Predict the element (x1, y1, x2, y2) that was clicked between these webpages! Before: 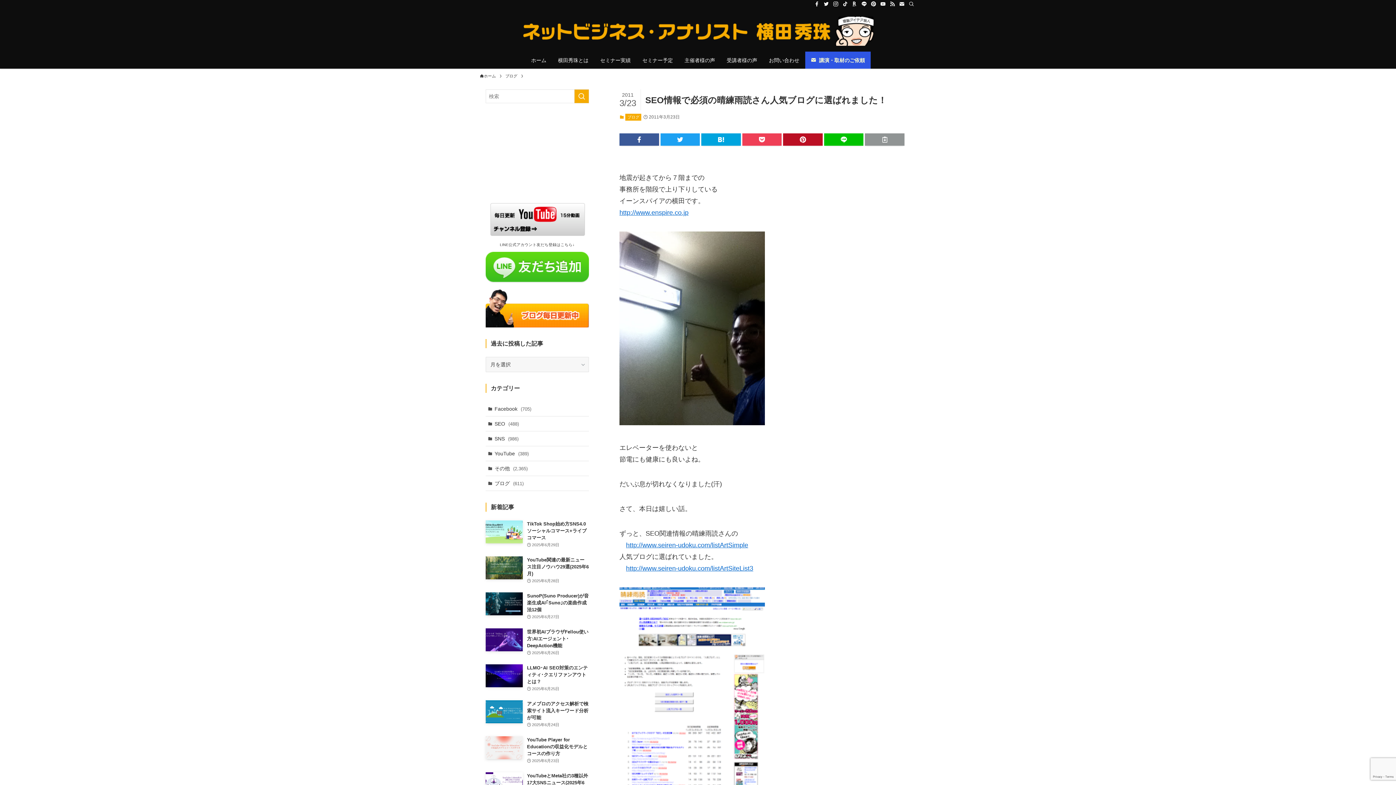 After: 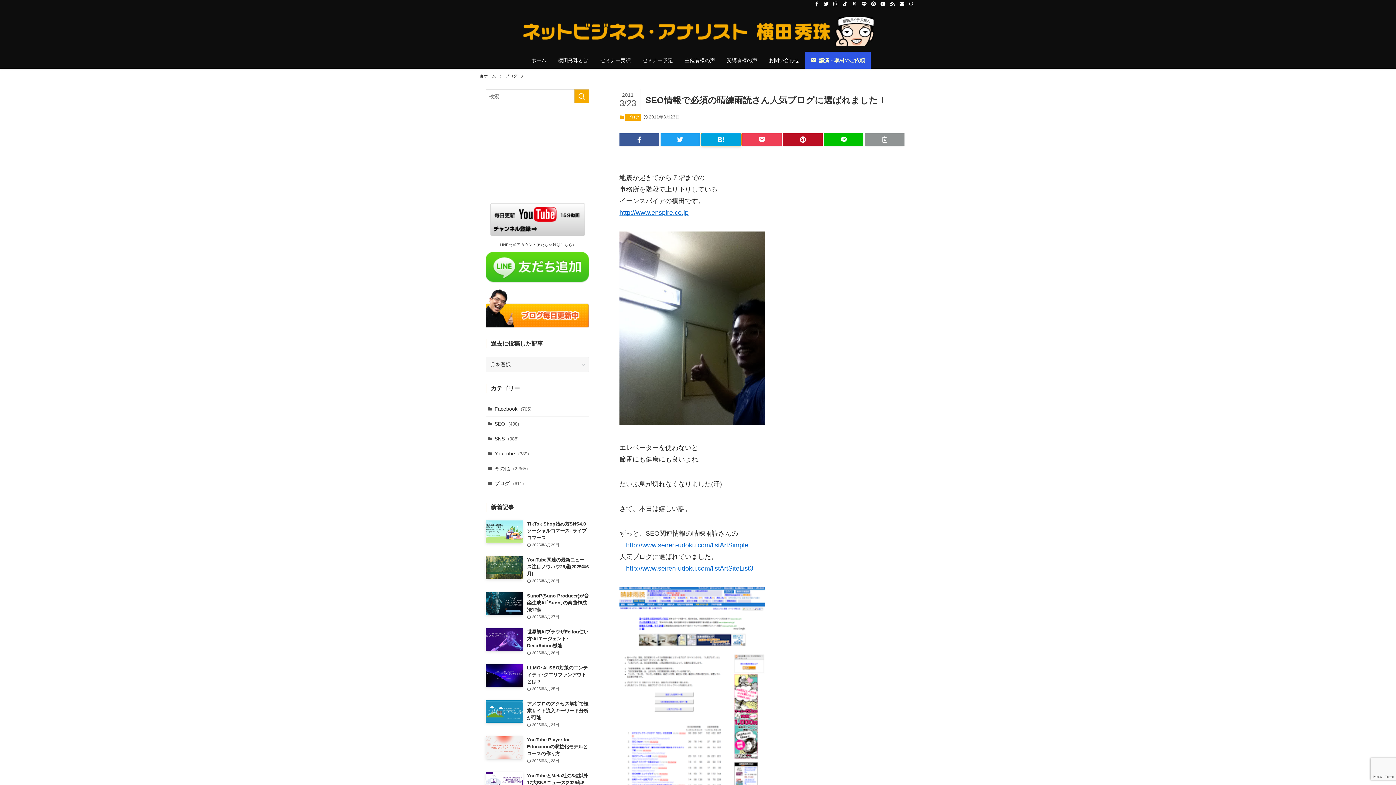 Action: bbox: (701, 133, 740, 145)